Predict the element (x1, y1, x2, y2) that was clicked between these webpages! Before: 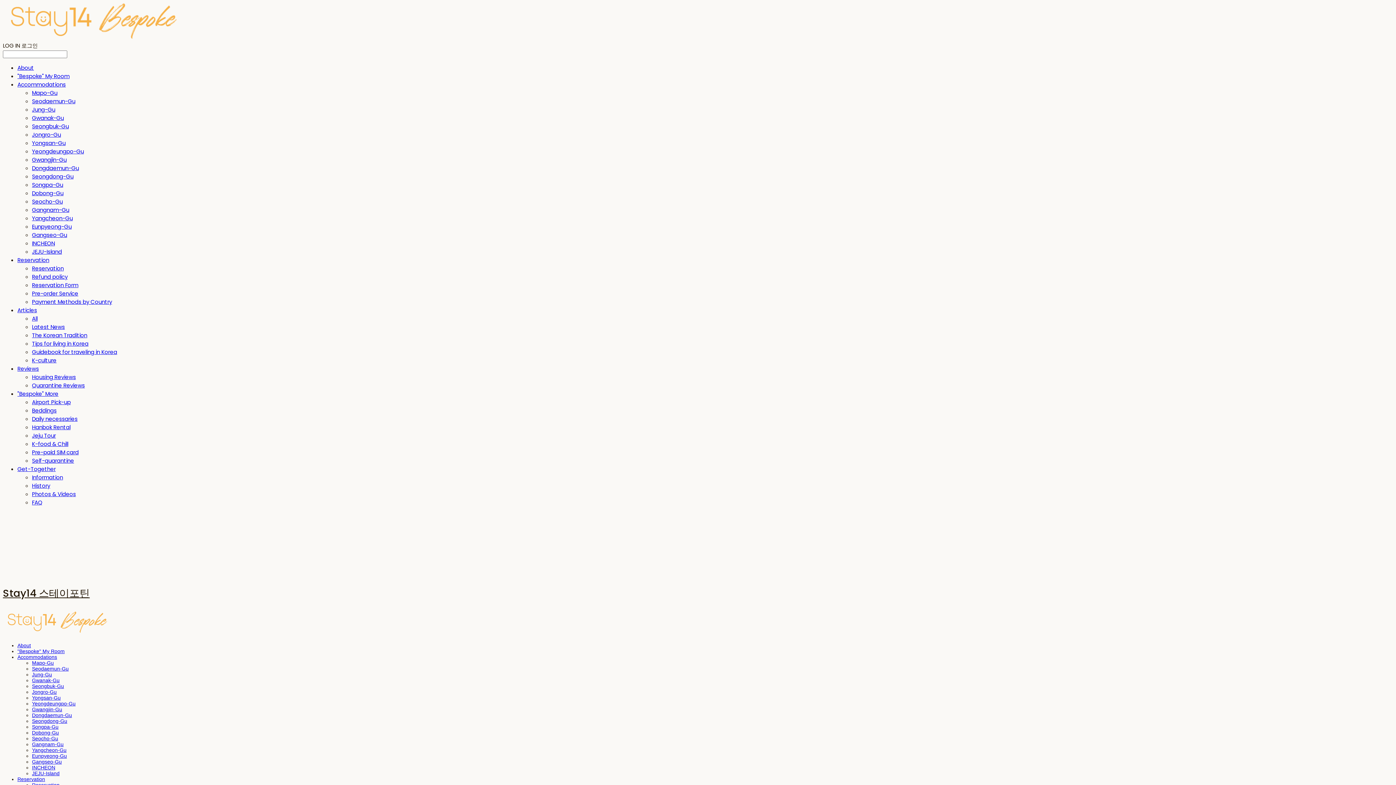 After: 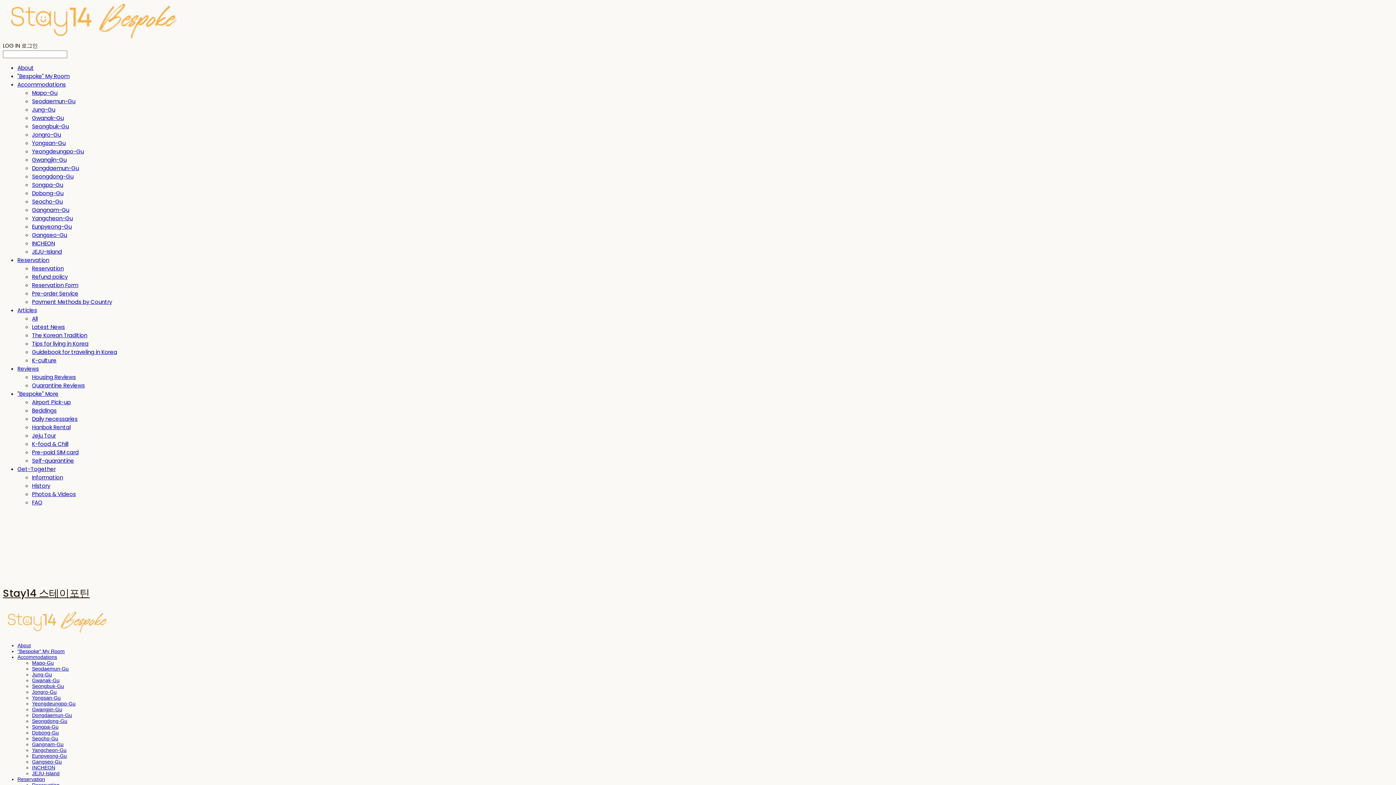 Action: label: Seocho-Gu bbox: (32, 197, 62, 205)